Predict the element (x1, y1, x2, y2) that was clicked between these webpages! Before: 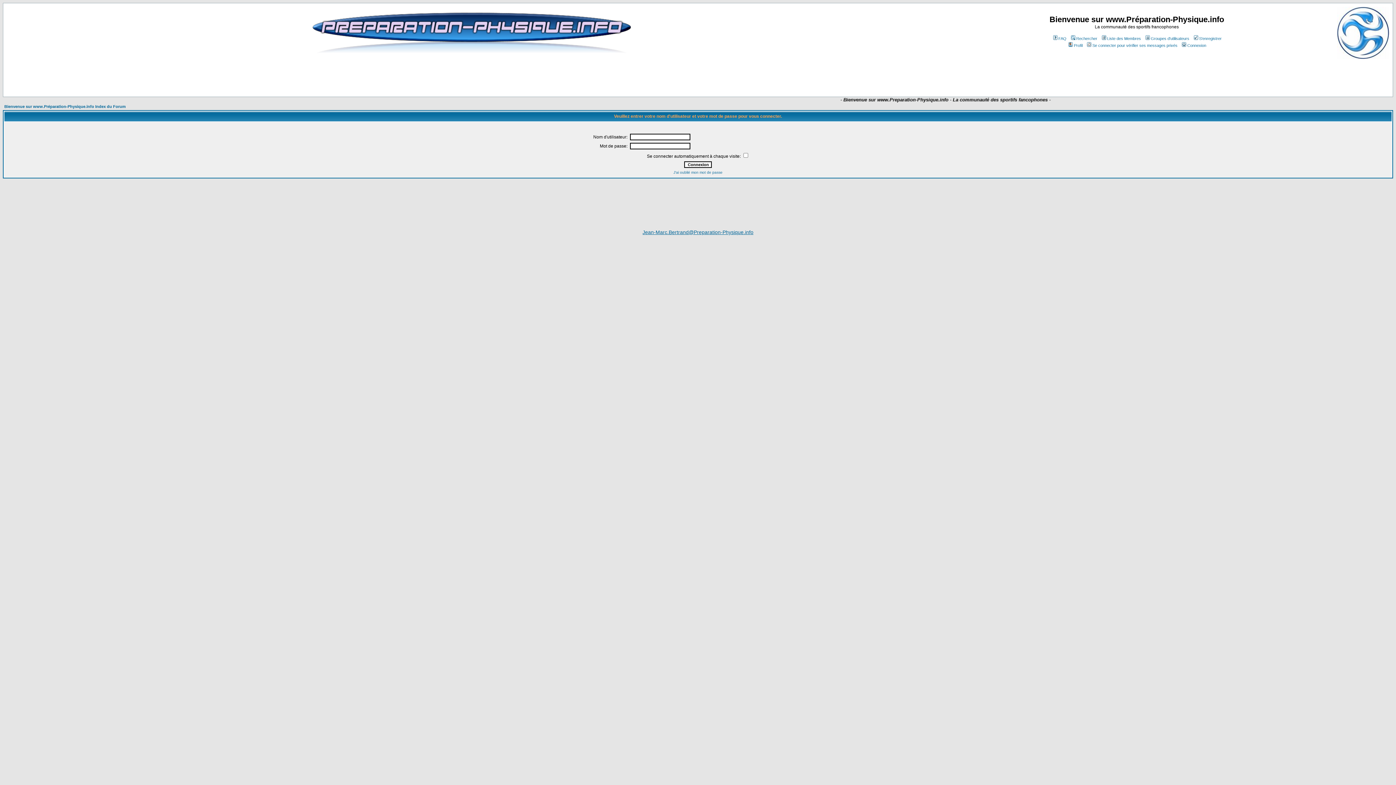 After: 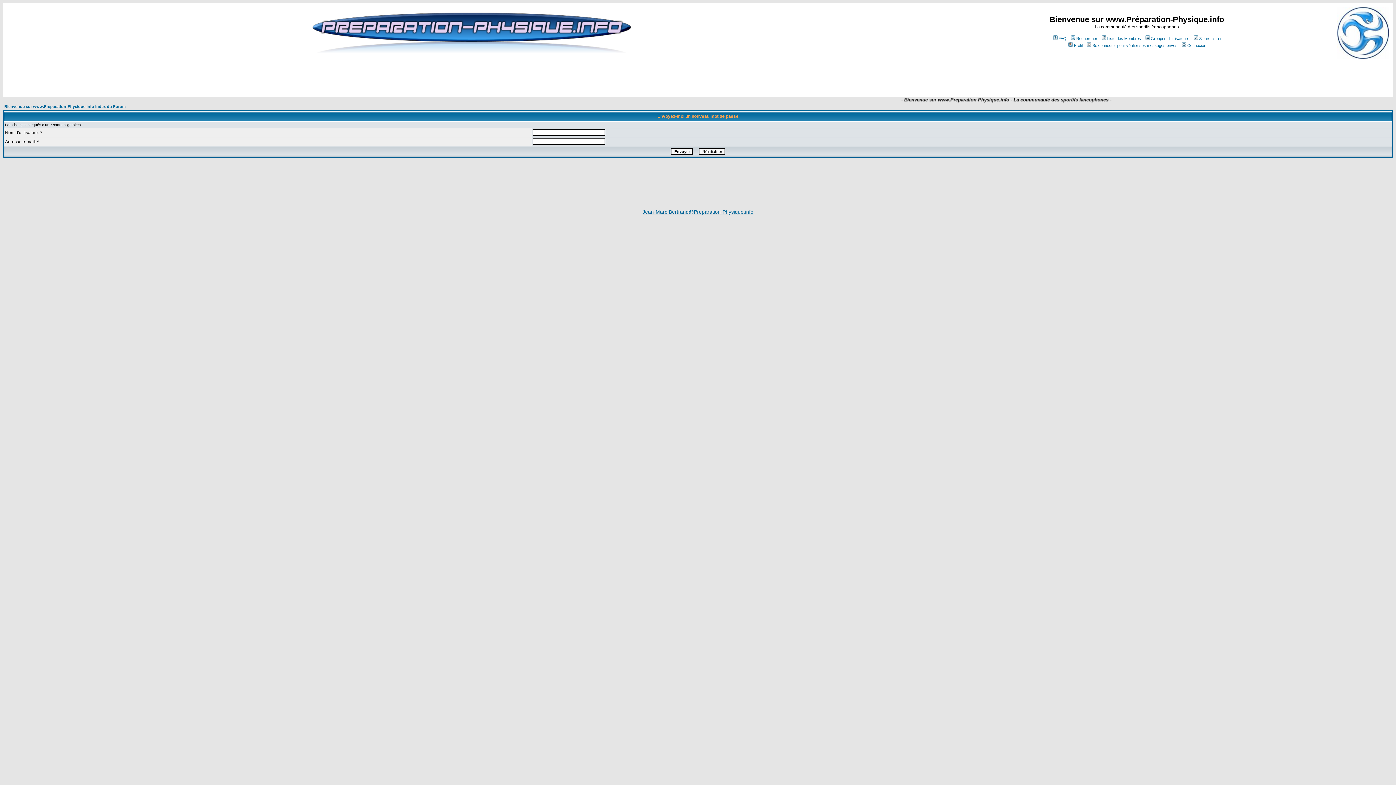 Action: label: J'ai oublié mon mot de passe bbox: (673, 170, 722, 174)